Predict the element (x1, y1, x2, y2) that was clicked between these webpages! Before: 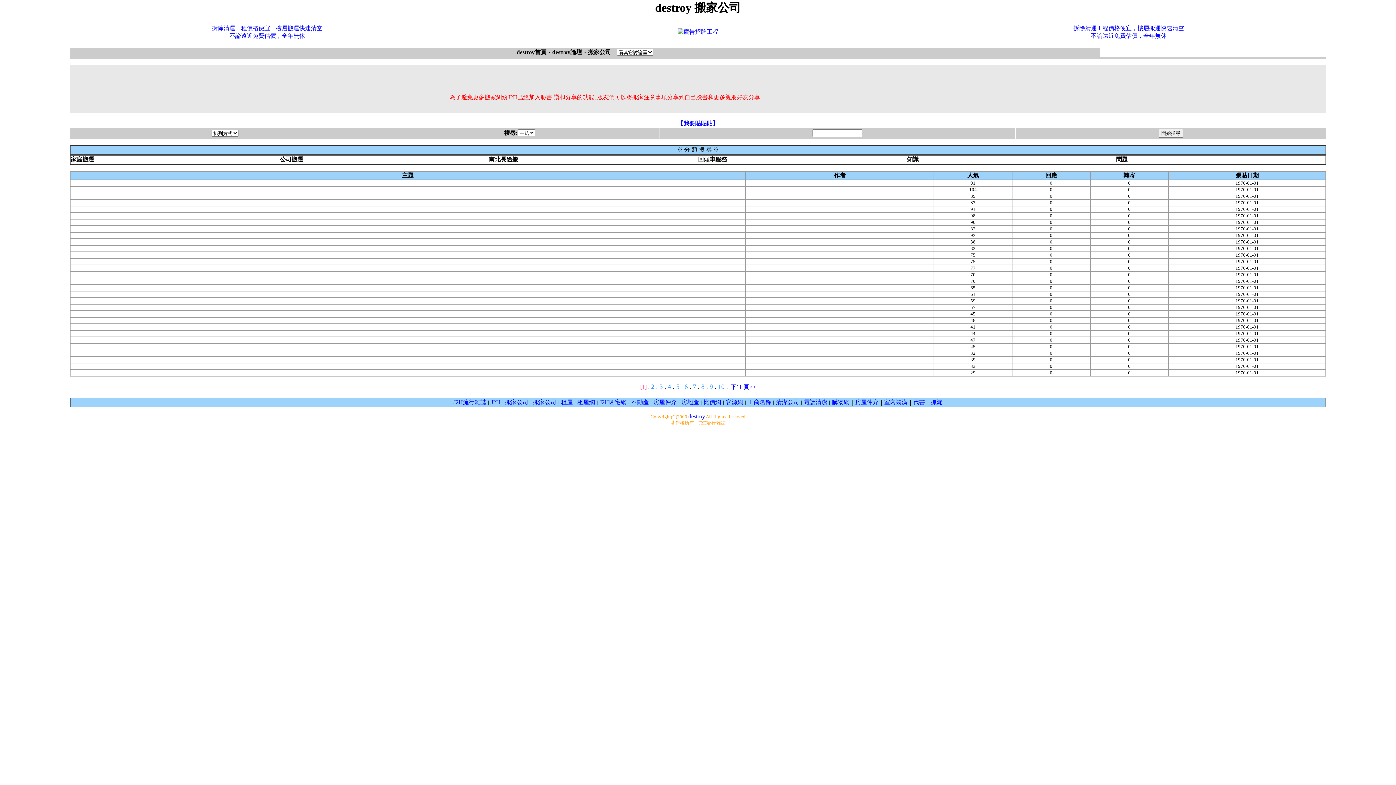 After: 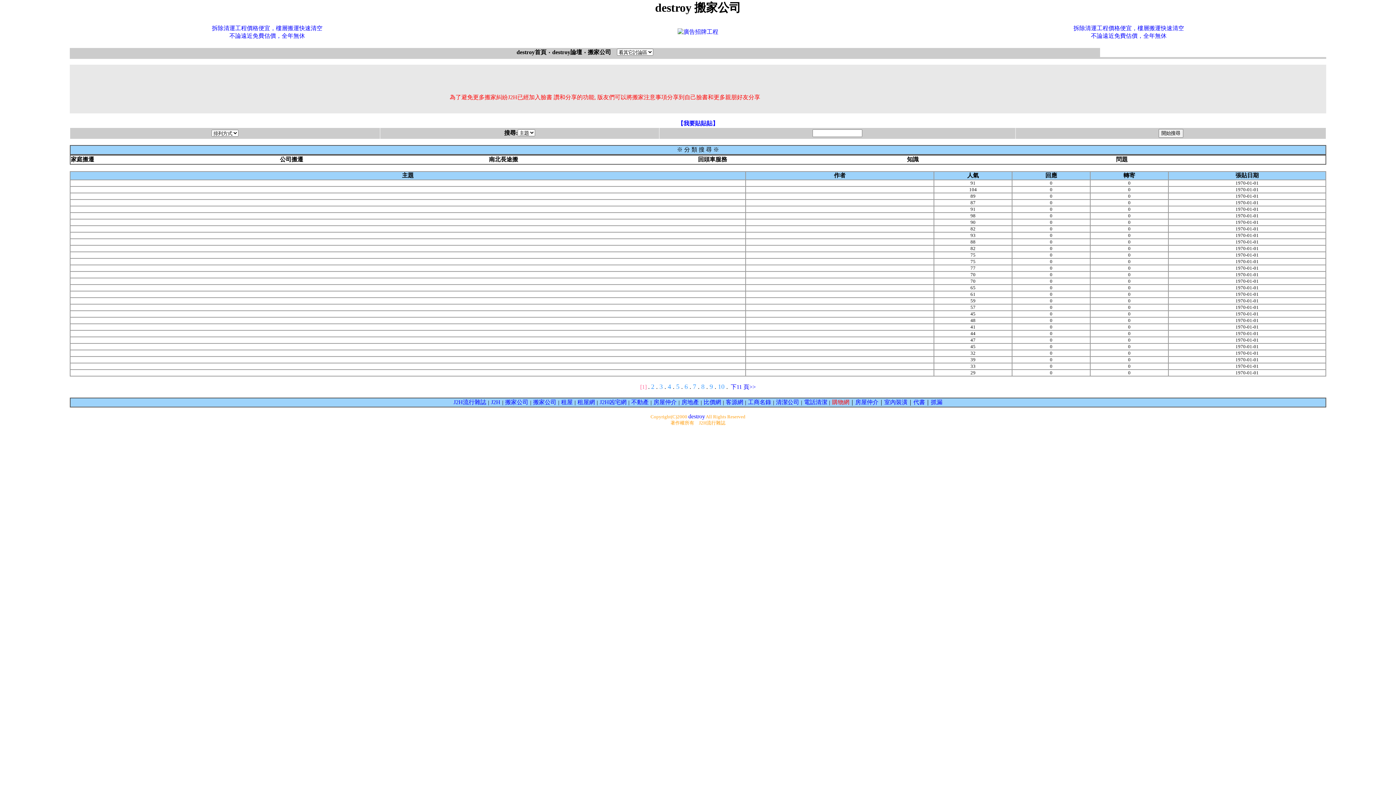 Action: label: 購物網 bbox: (832, 399, 849, 405)